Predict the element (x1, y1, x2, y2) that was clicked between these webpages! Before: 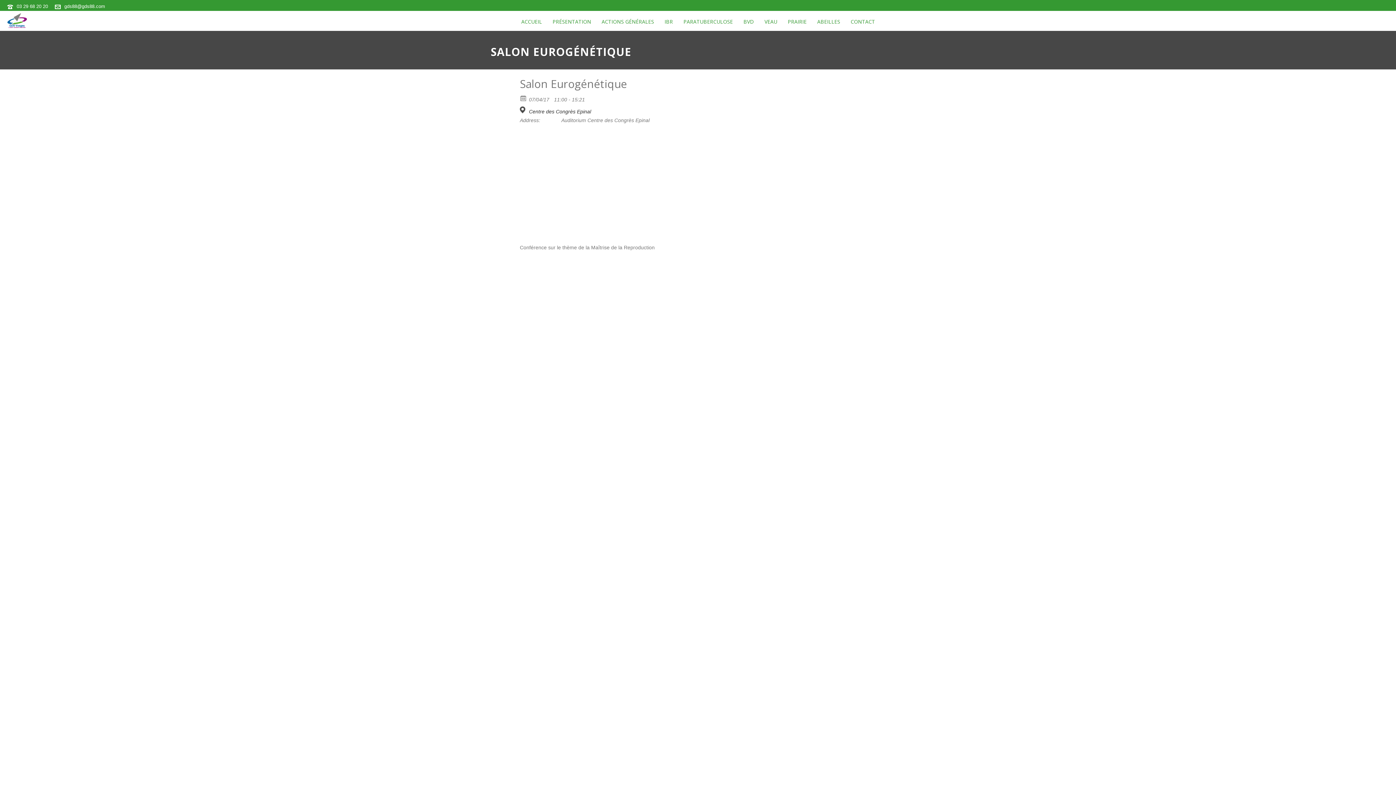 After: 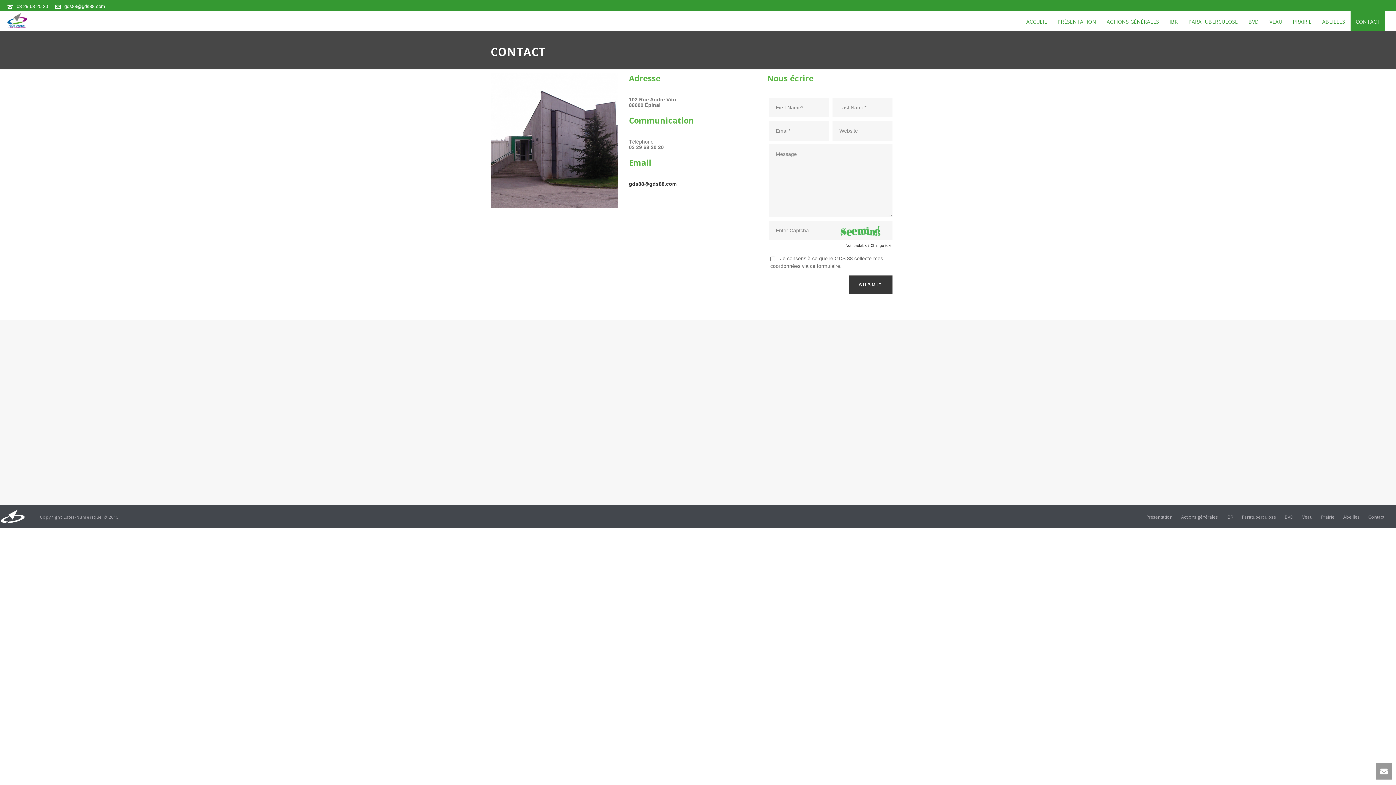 Action: label: CONTACT bbox: (845, 10, 880, 30)